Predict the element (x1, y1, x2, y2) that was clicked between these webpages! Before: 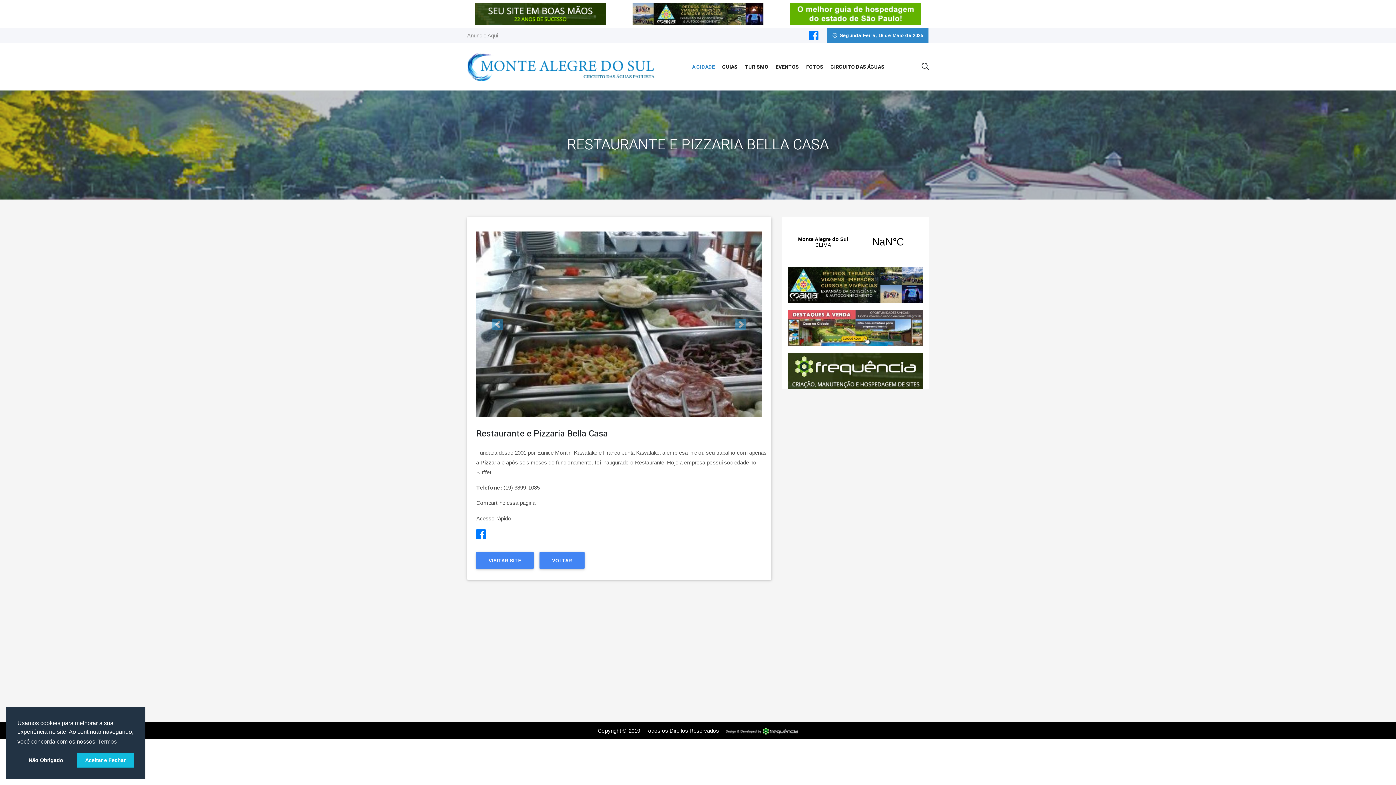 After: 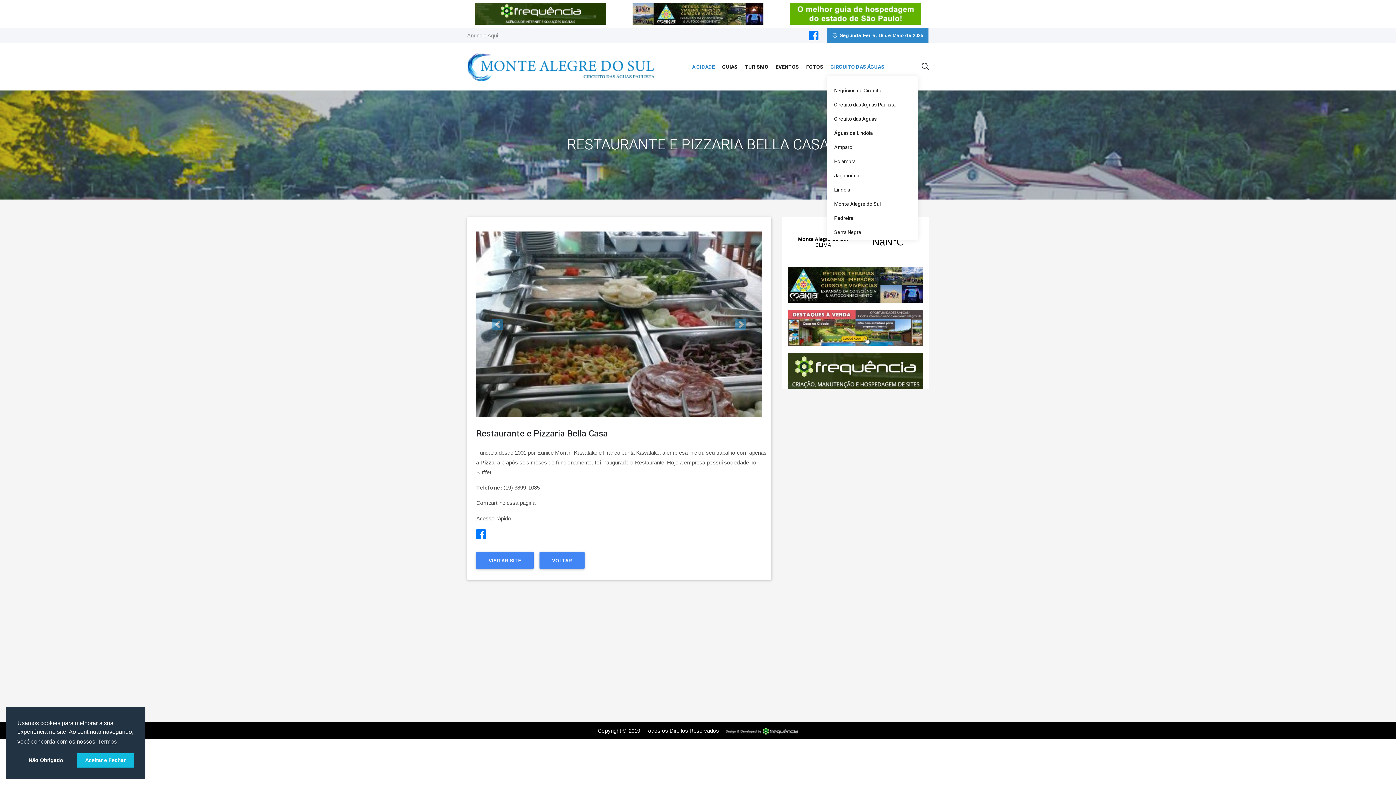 Action: bbox: (830, 63, 884, 70) label: CIRCUITO DAS ÁGUAS